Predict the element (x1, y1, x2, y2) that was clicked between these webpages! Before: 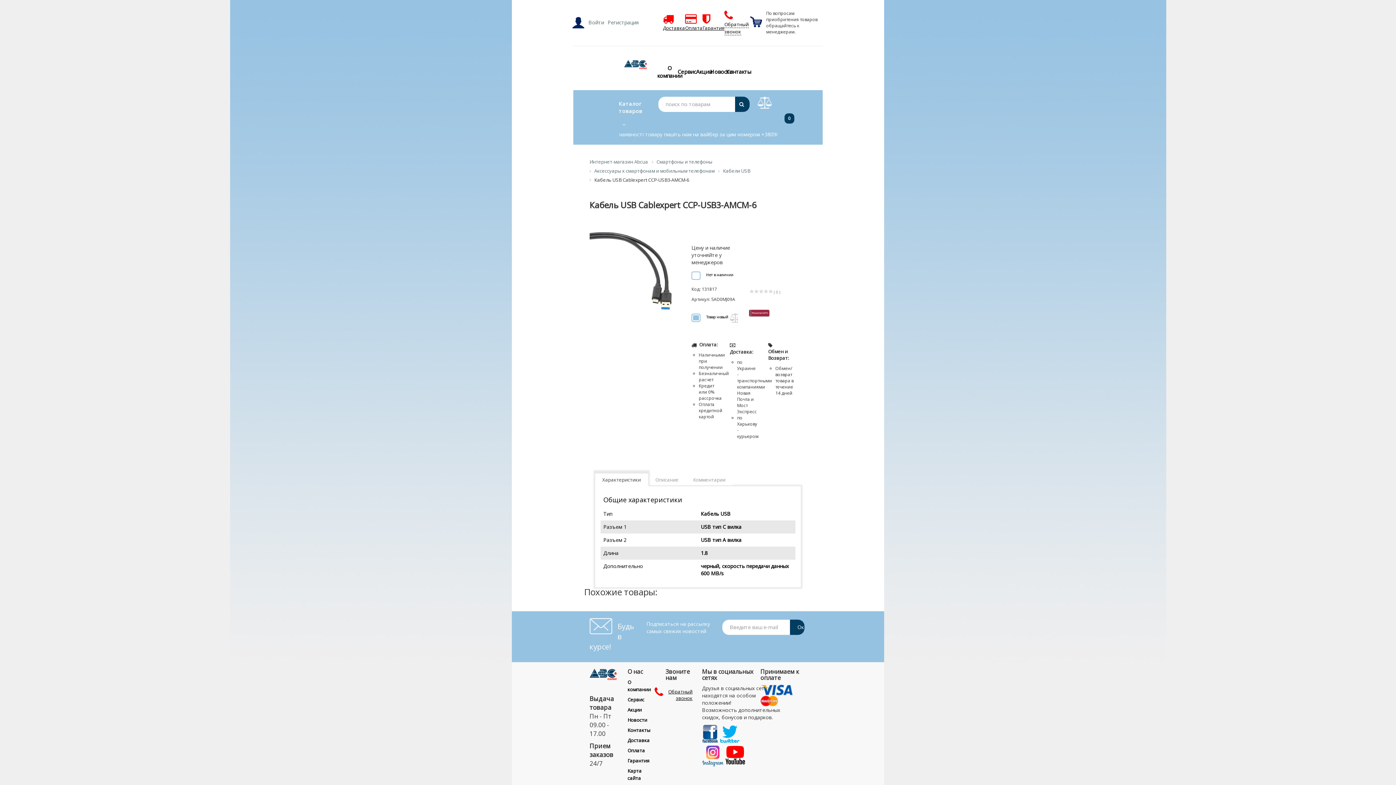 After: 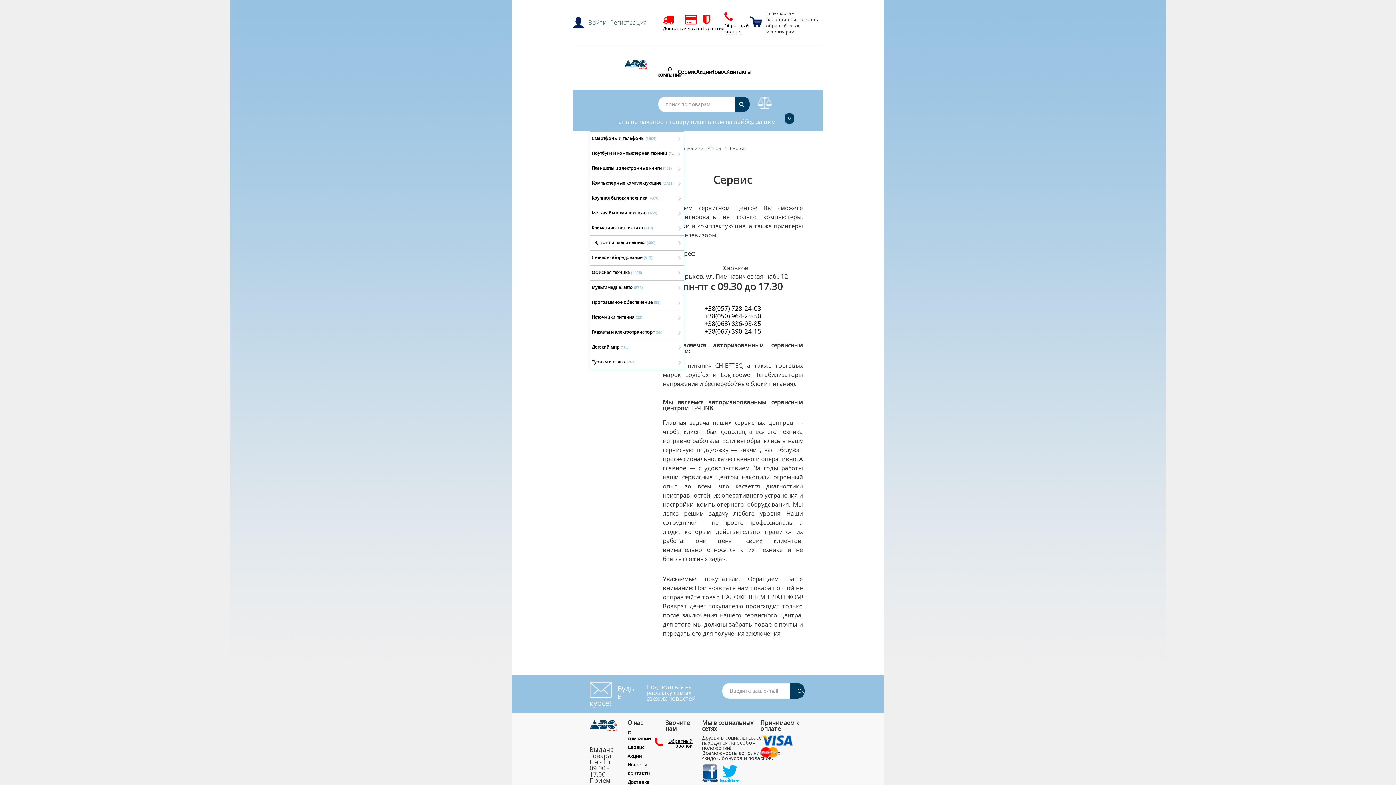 Action: bbox: (677, 68, 696, 75) label: Сервис